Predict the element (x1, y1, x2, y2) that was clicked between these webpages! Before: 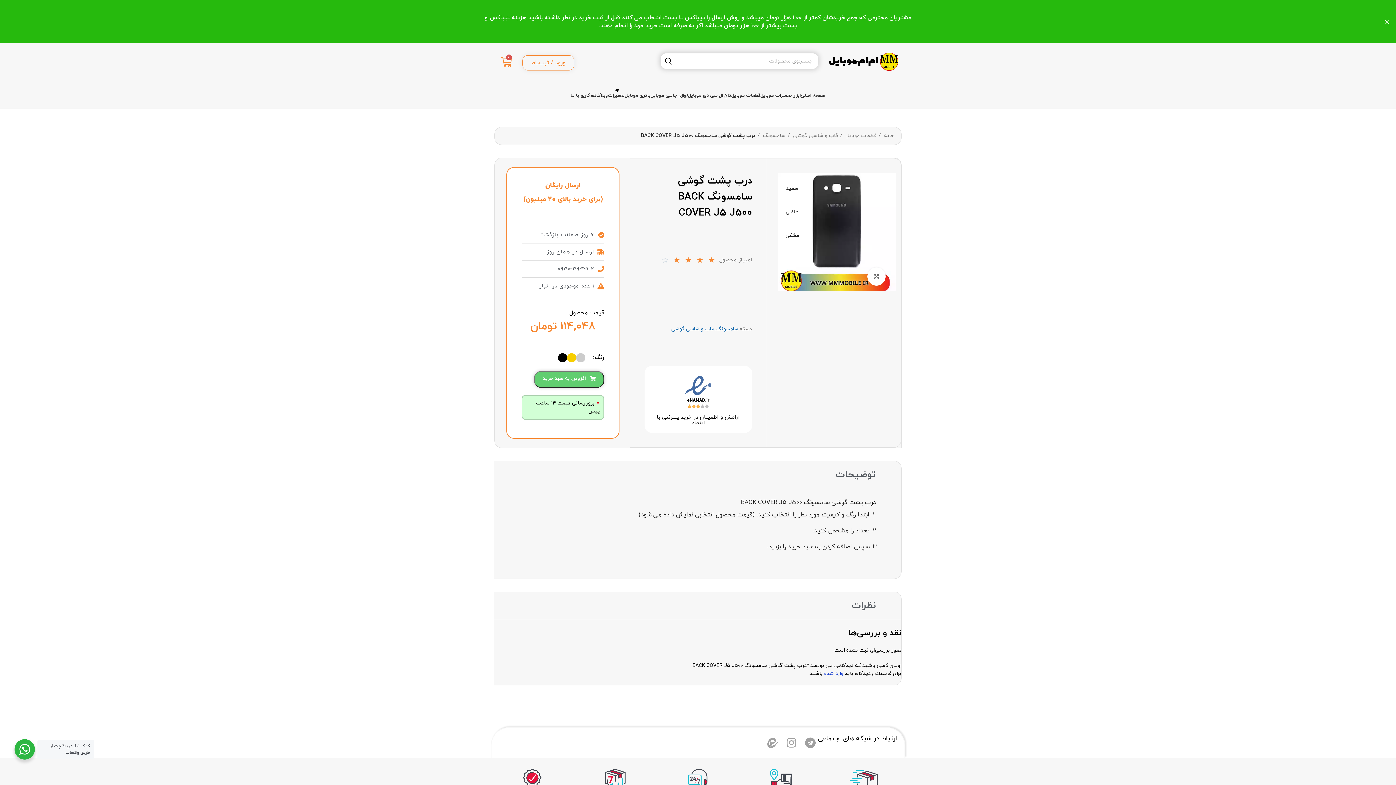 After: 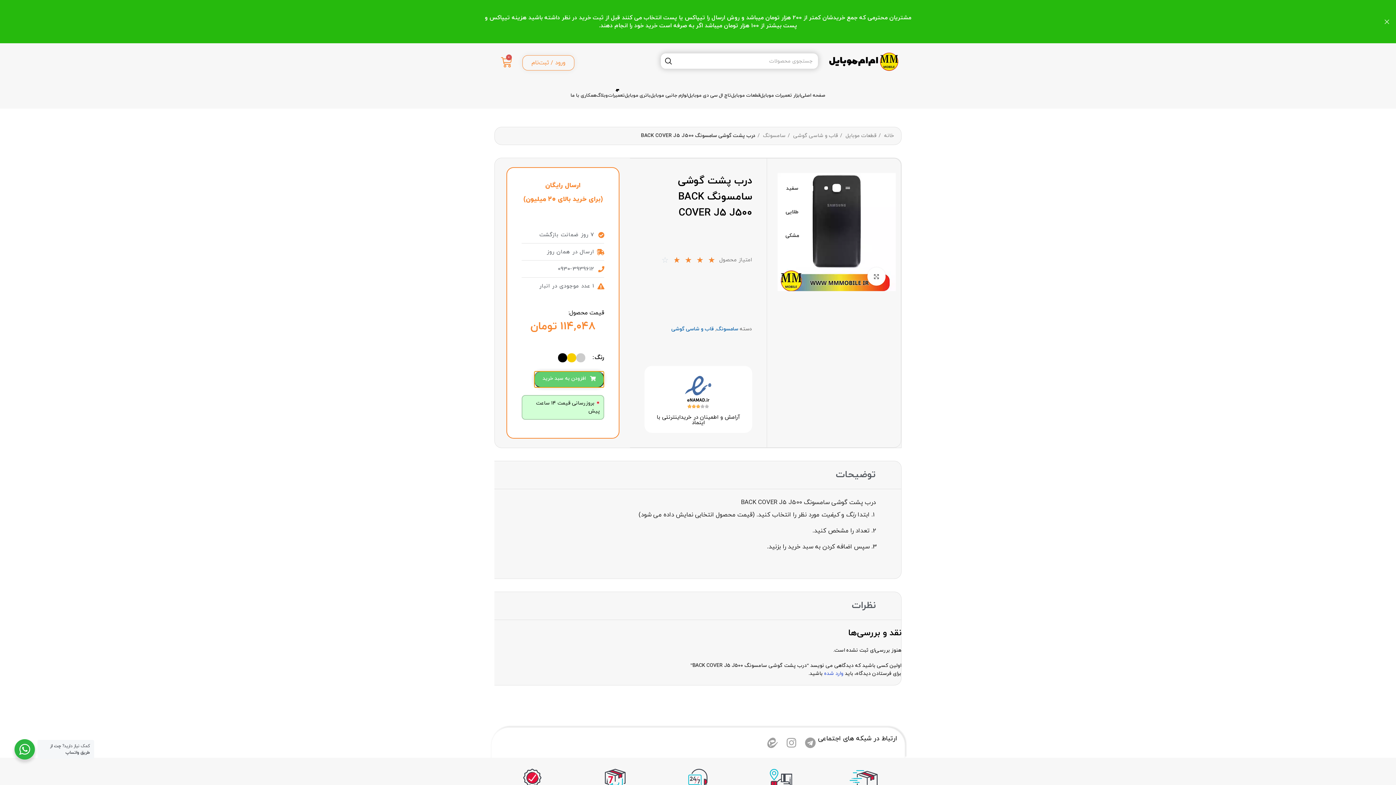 Action: label: افزودن به سبد خرید bbox: (534, 371, 604, 387)